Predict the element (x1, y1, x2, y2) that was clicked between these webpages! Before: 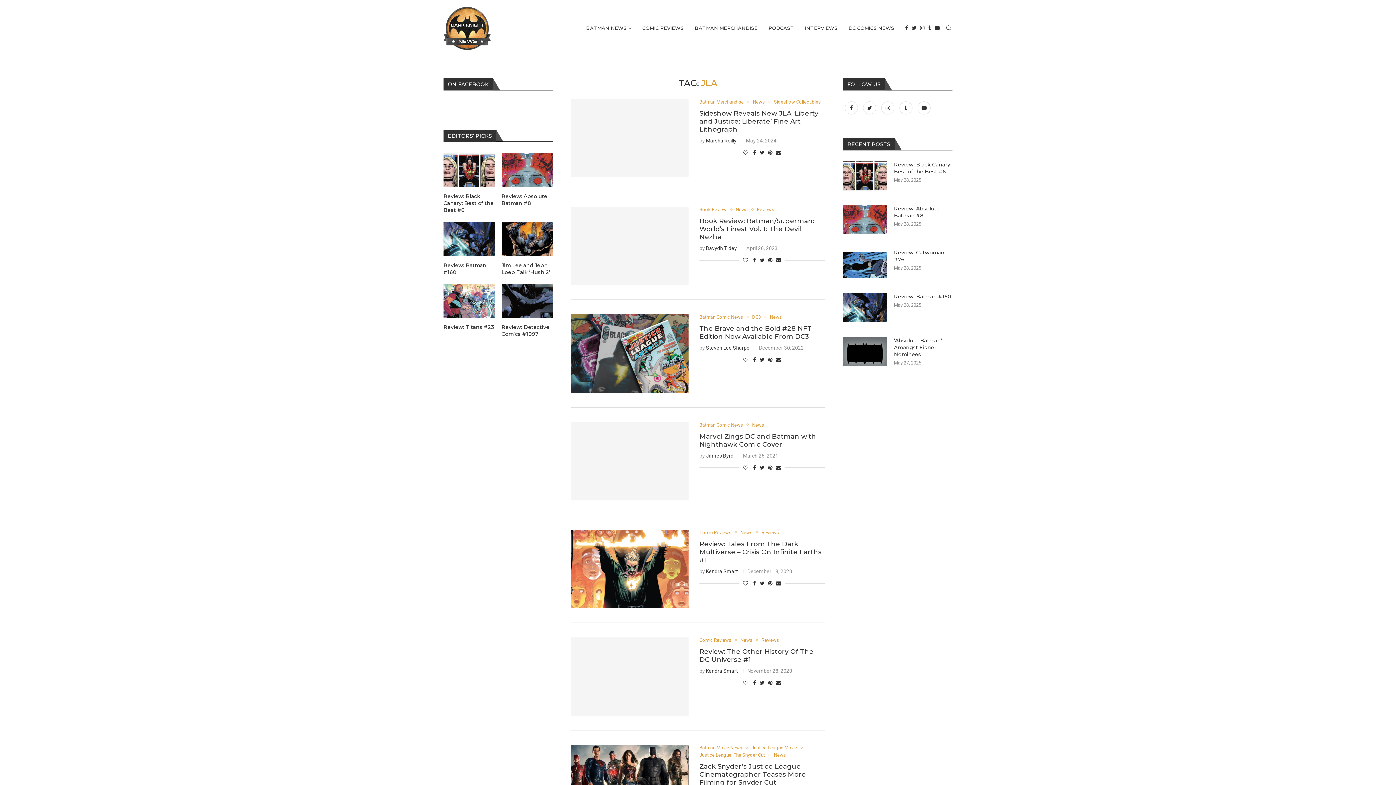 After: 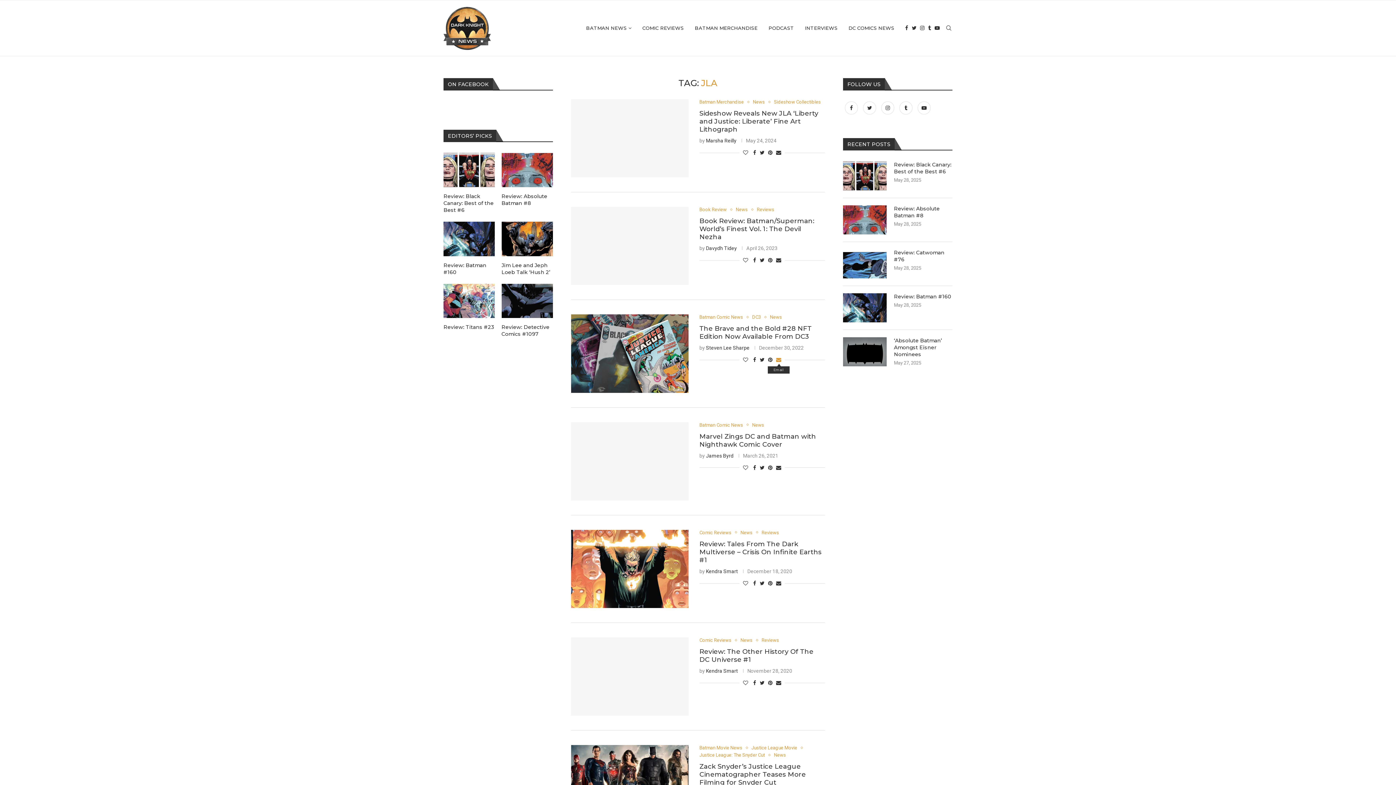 Action: label: Share via Email bbox: (776, 357, 781, 363)